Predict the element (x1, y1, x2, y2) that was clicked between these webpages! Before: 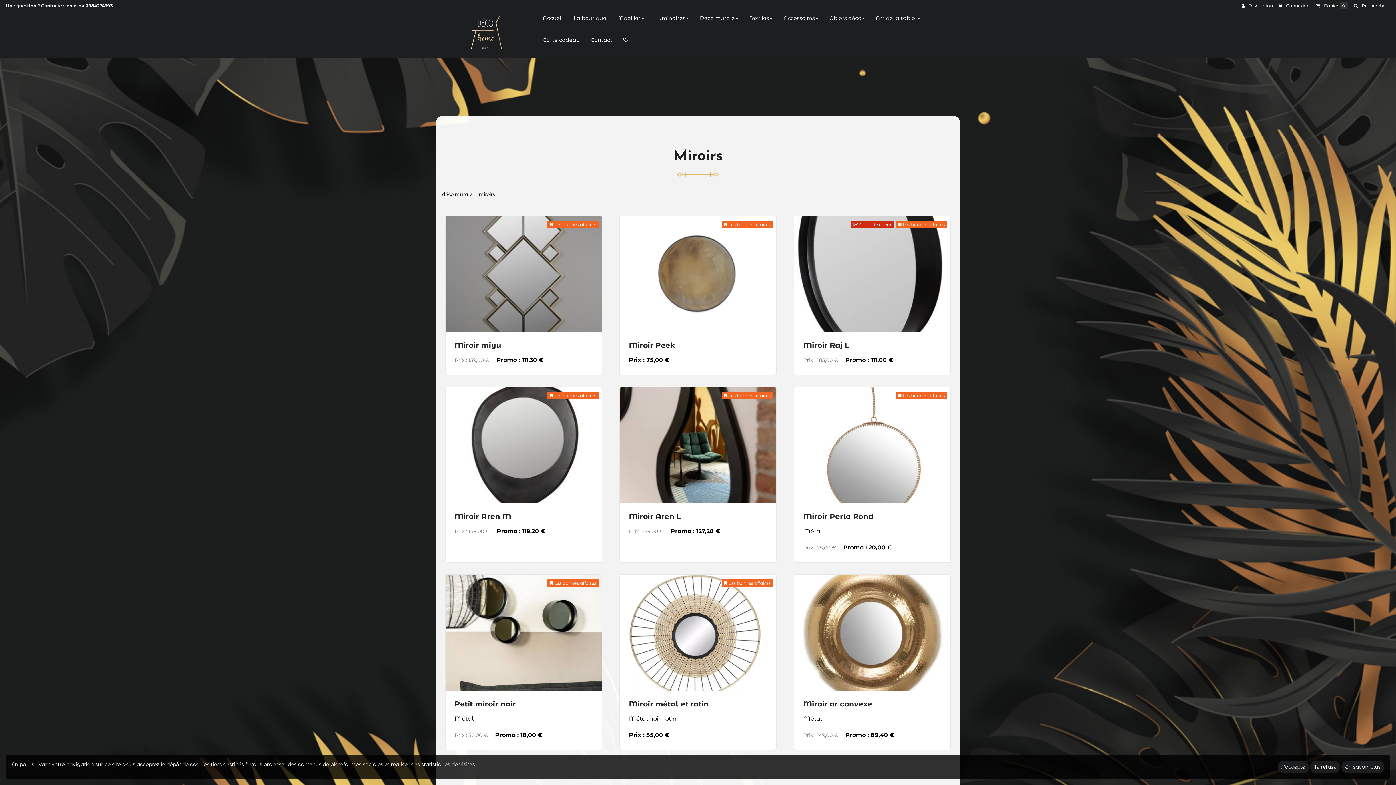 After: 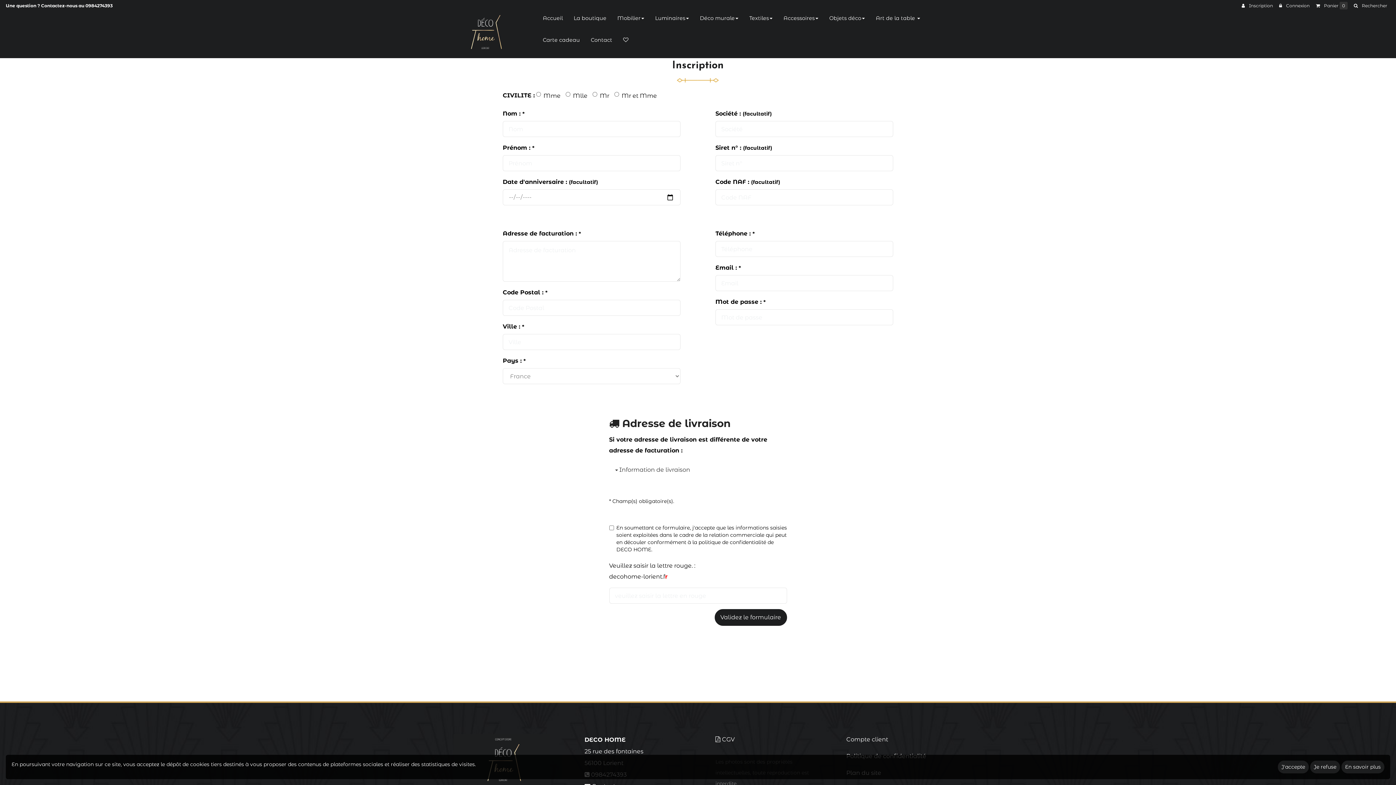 Action: bbox: (1238, 0, 1276, 11) label:  Inscription